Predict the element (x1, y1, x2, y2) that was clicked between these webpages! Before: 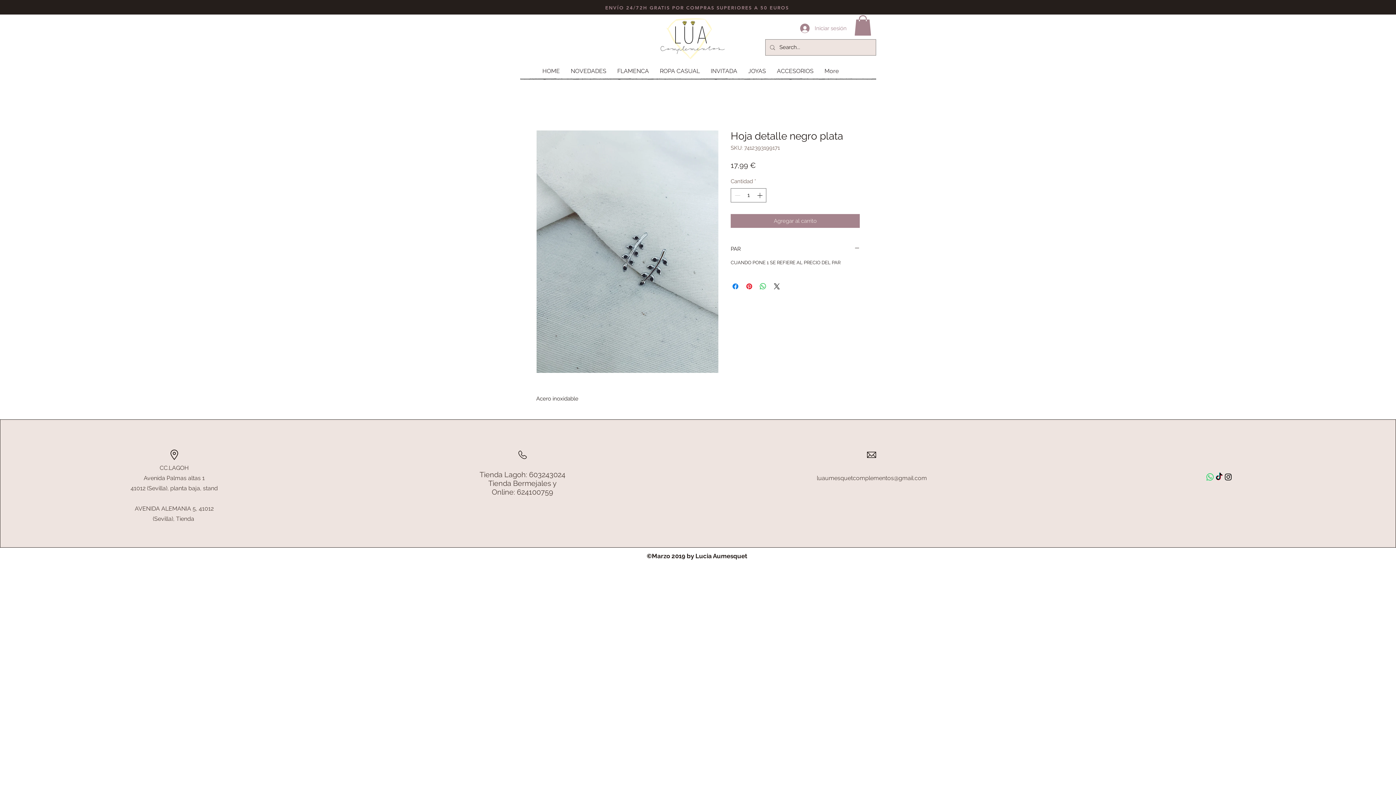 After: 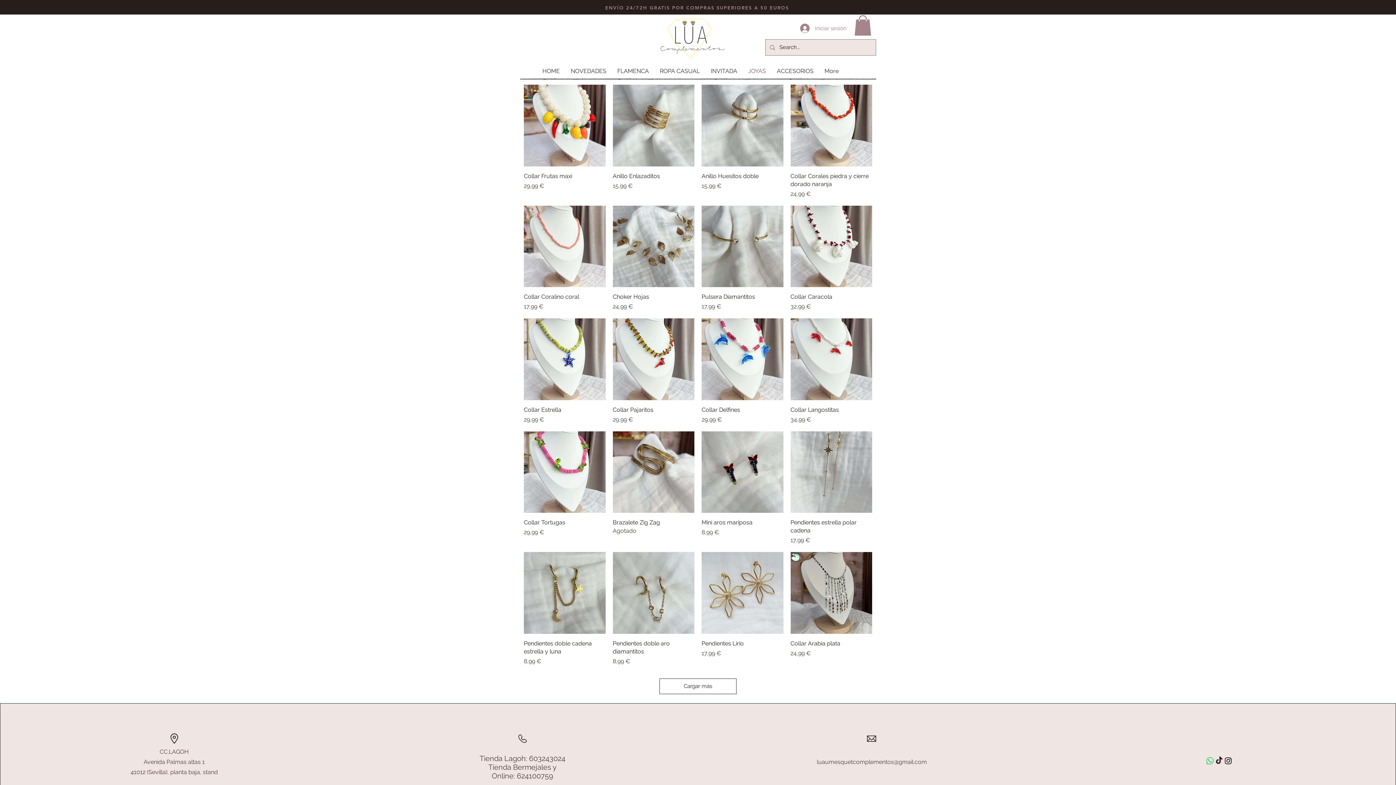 Action: label: JOYAS bbox: (742, 61, 771, 81)